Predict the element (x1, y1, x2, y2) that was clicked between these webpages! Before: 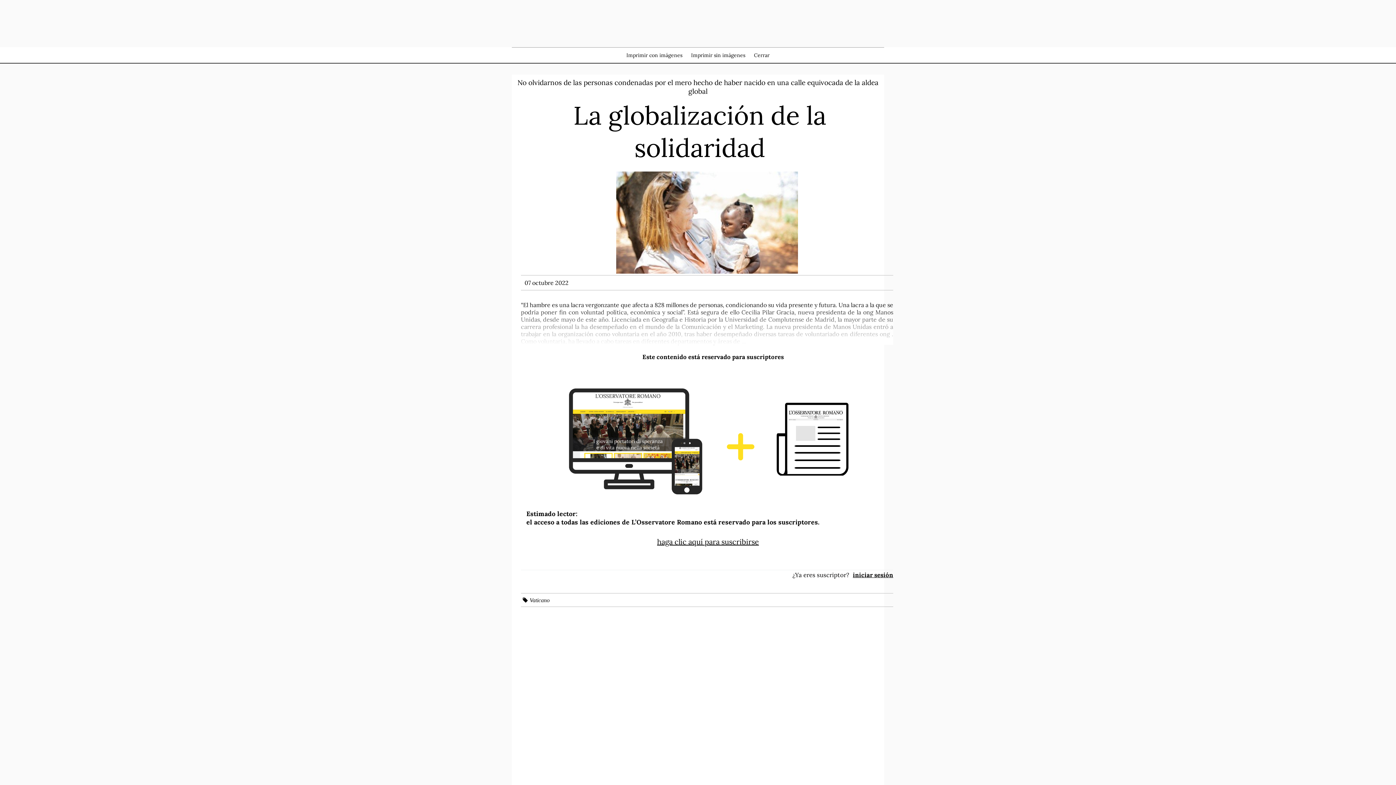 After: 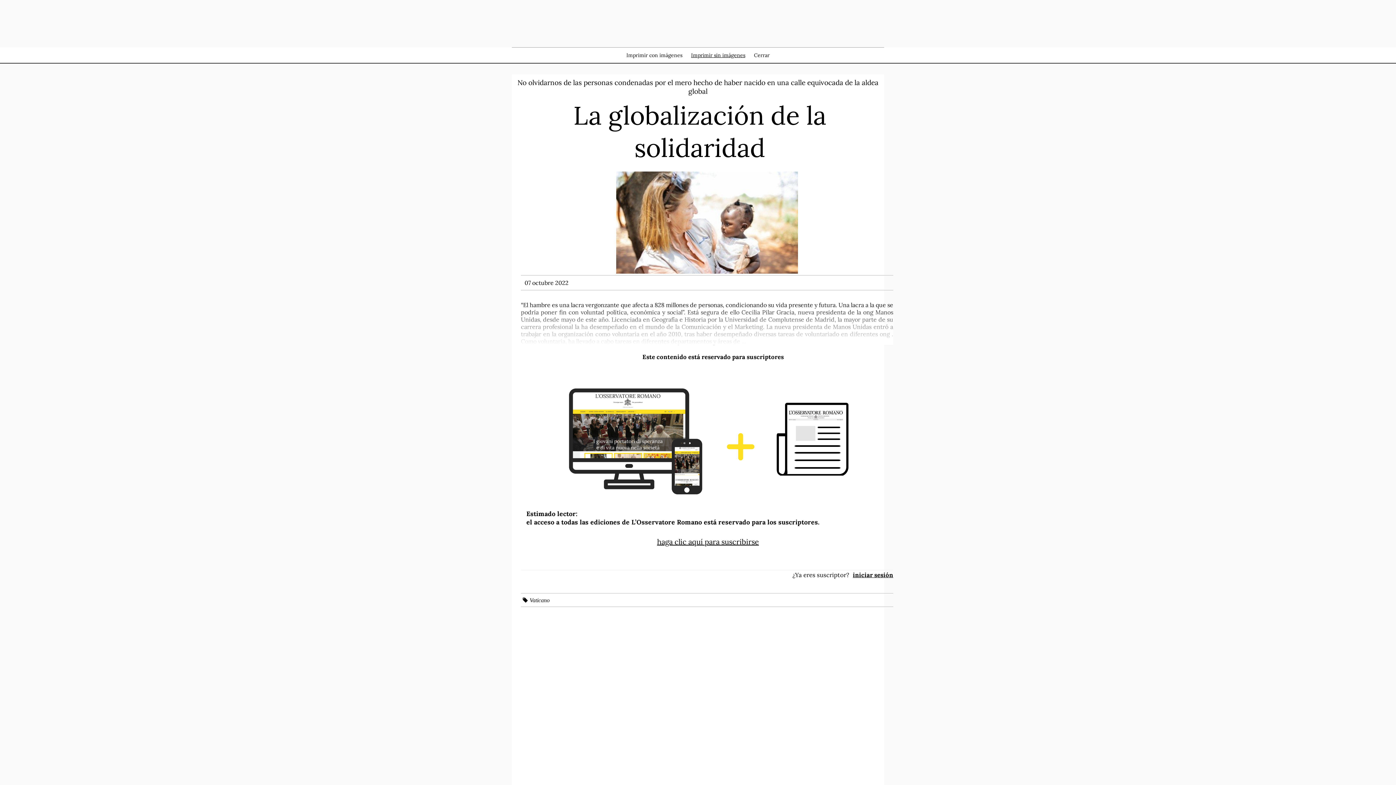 Action: label: Imprimir sin imágenes bbox: (691, 52, 745, 58)